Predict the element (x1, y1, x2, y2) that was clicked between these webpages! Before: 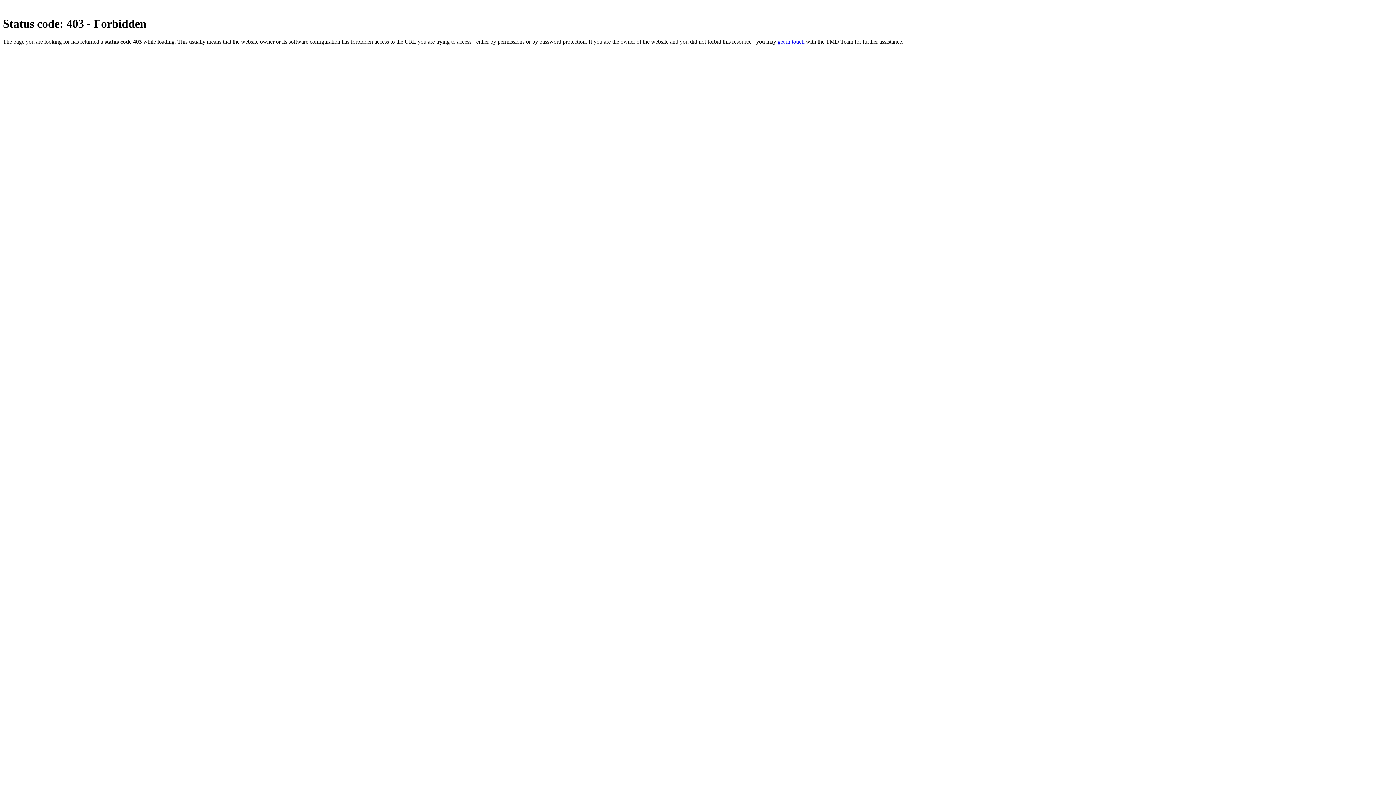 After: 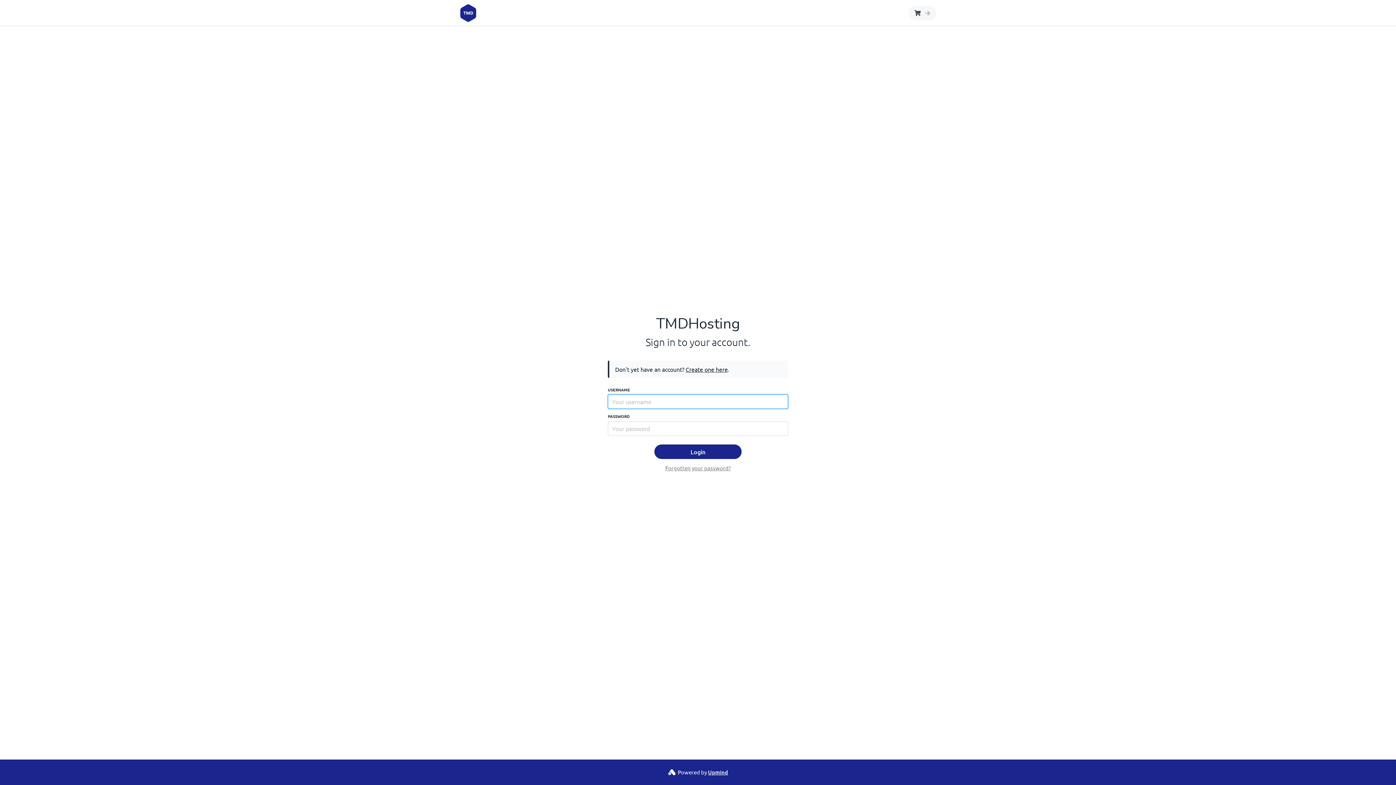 Action: bbox: (777, 38, 804, 44) label: get in touch